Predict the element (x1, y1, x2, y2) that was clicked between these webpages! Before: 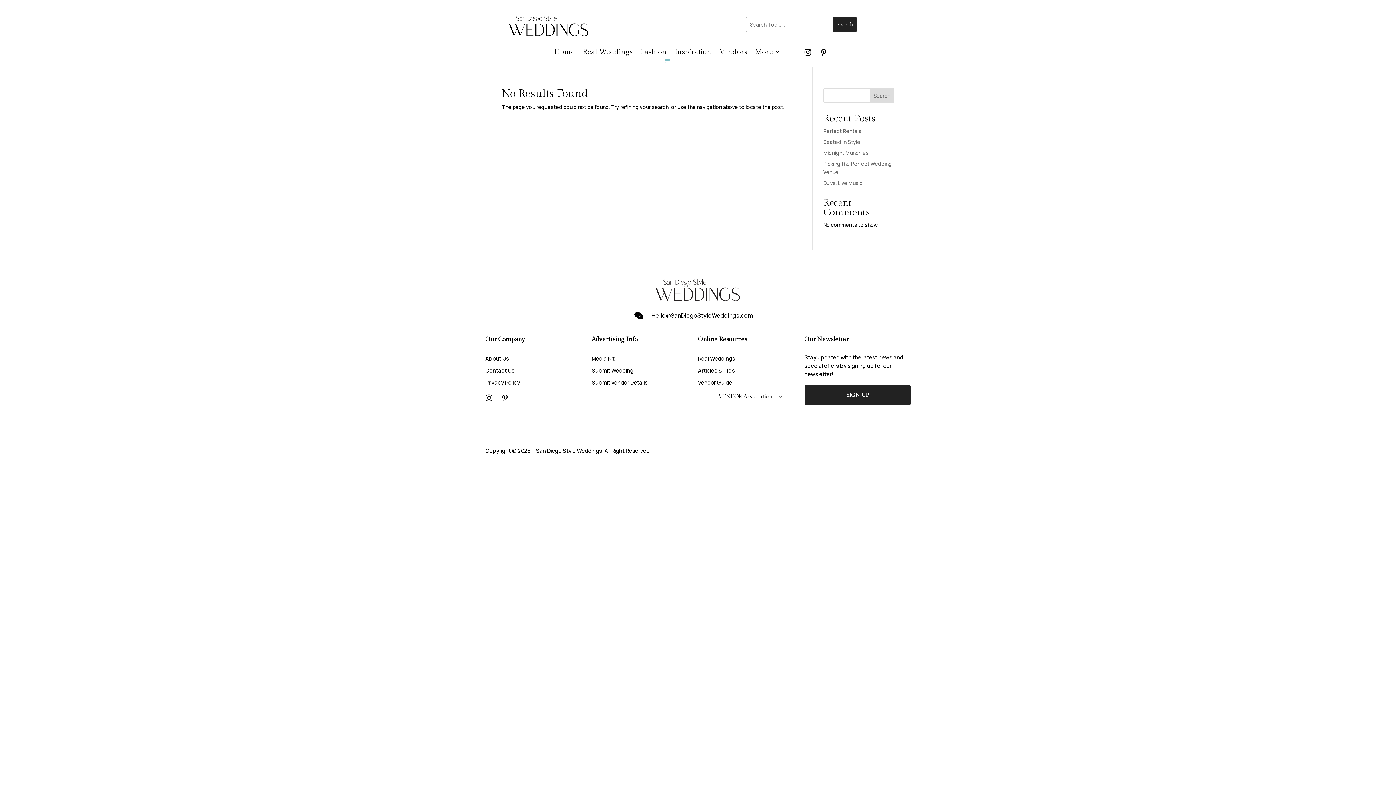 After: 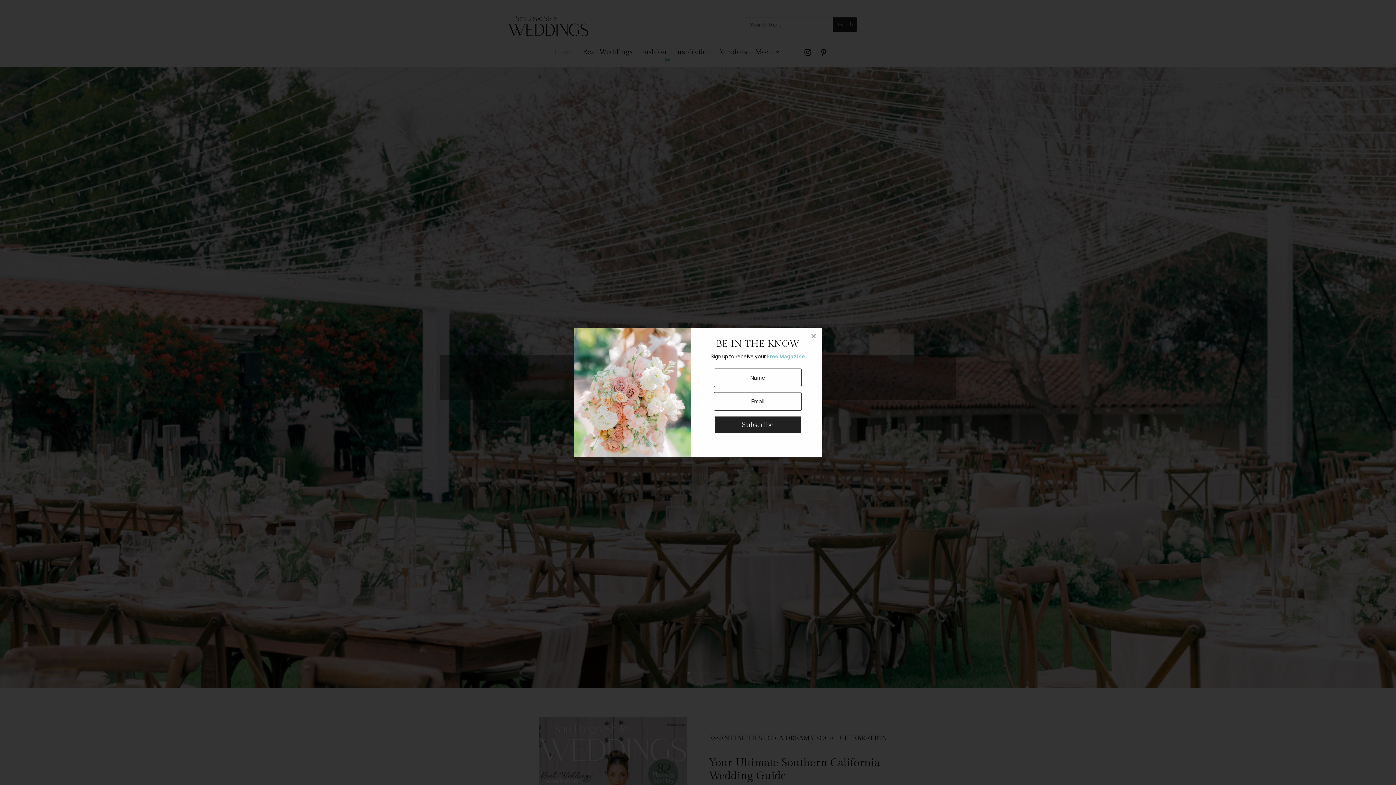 Action: bbox: (501, 9, 594, 42)